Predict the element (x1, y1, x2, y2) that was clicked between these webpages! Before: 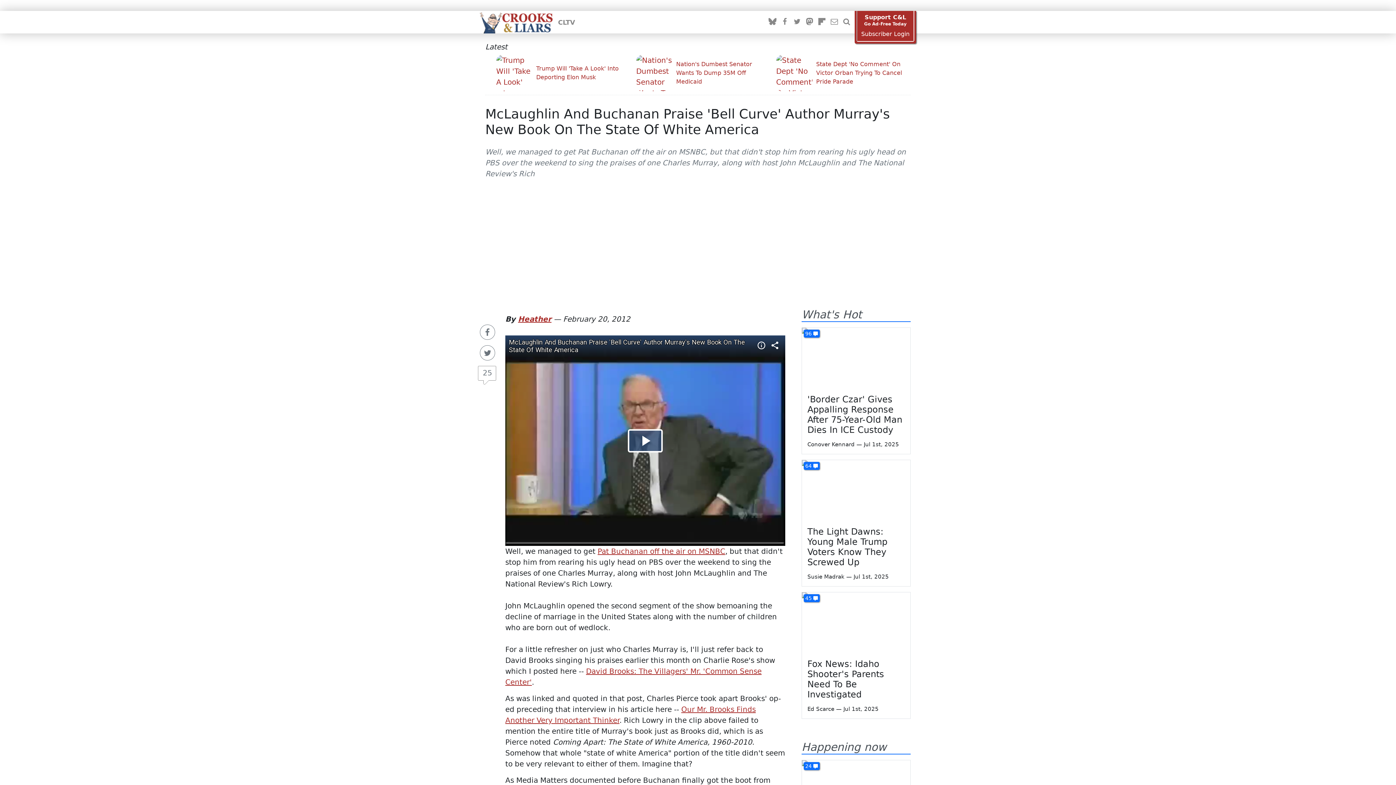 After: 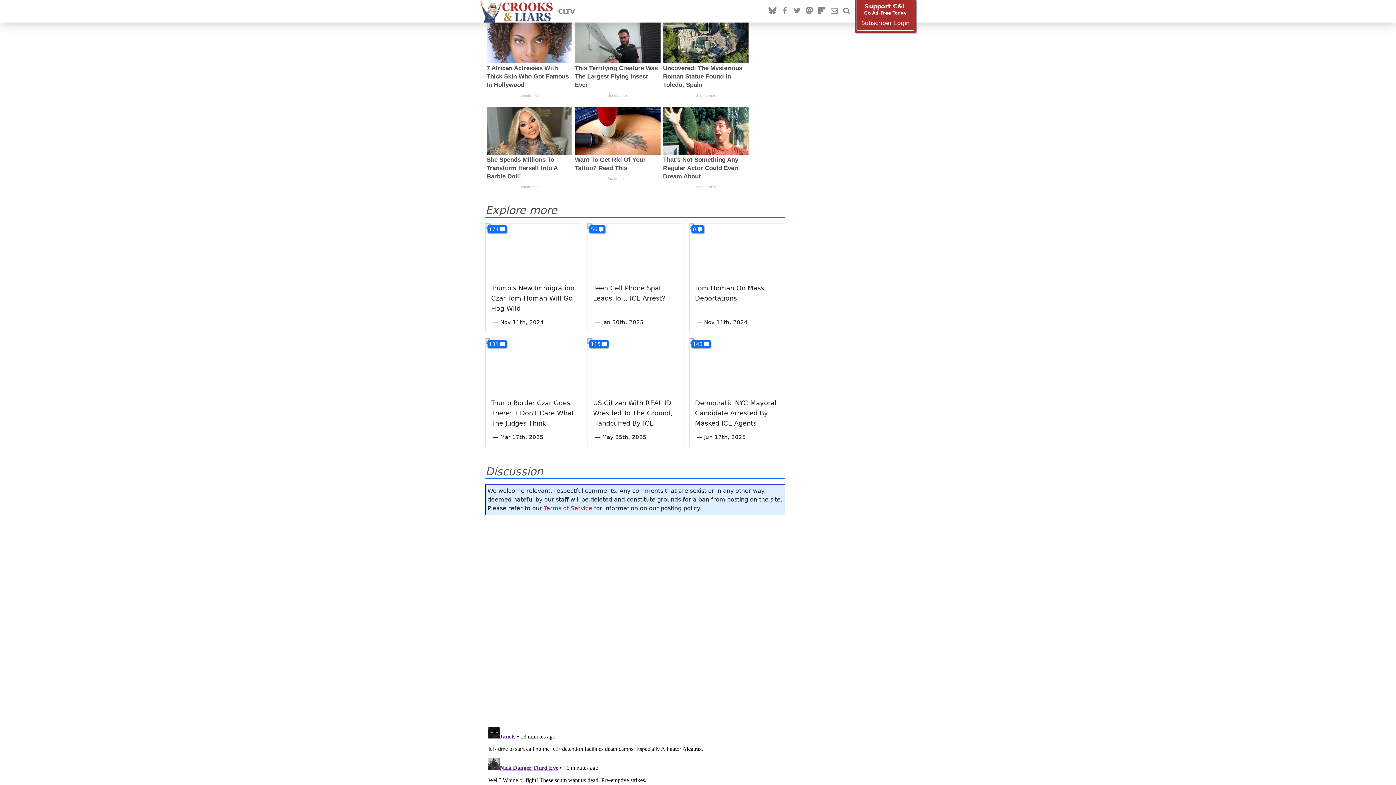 Action: bbox: (804, 329, 820, 337) label: 96